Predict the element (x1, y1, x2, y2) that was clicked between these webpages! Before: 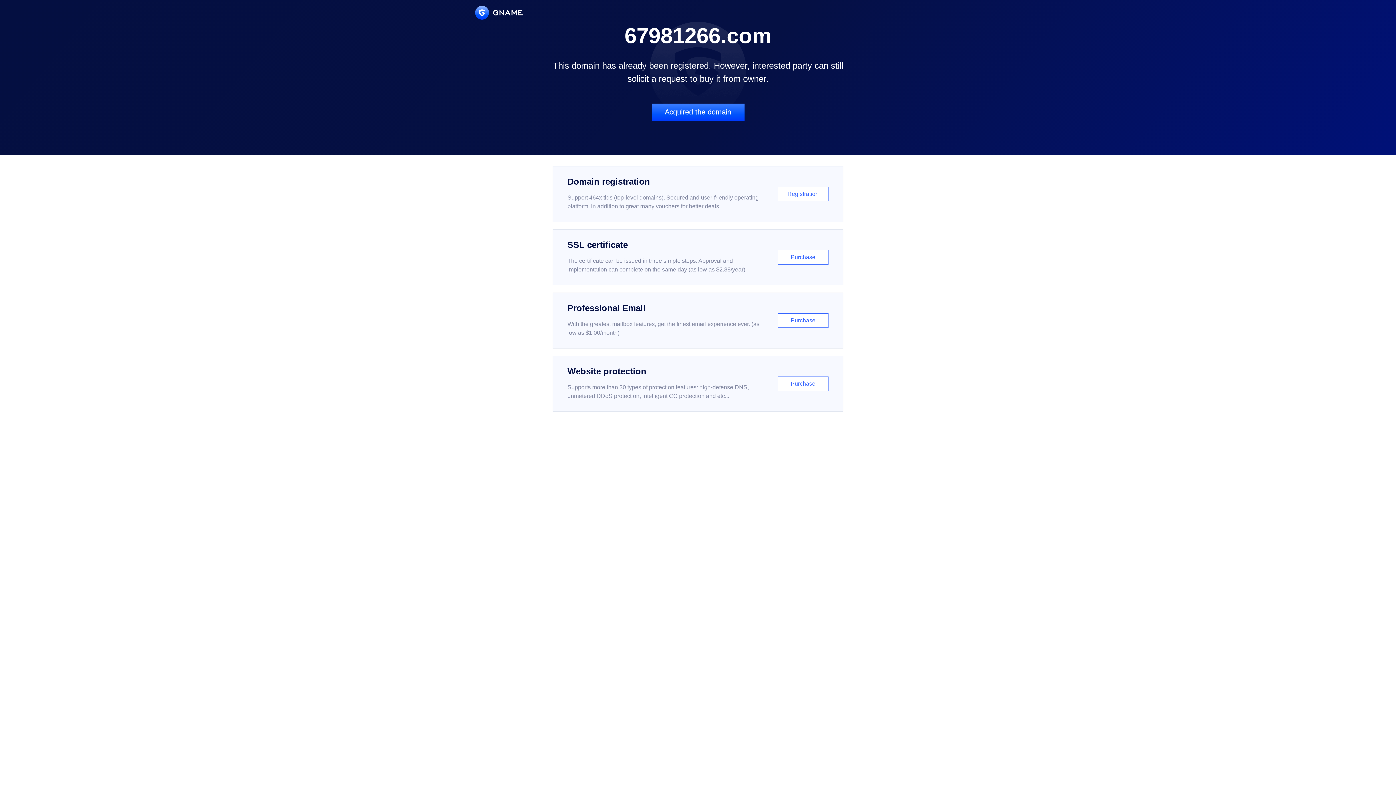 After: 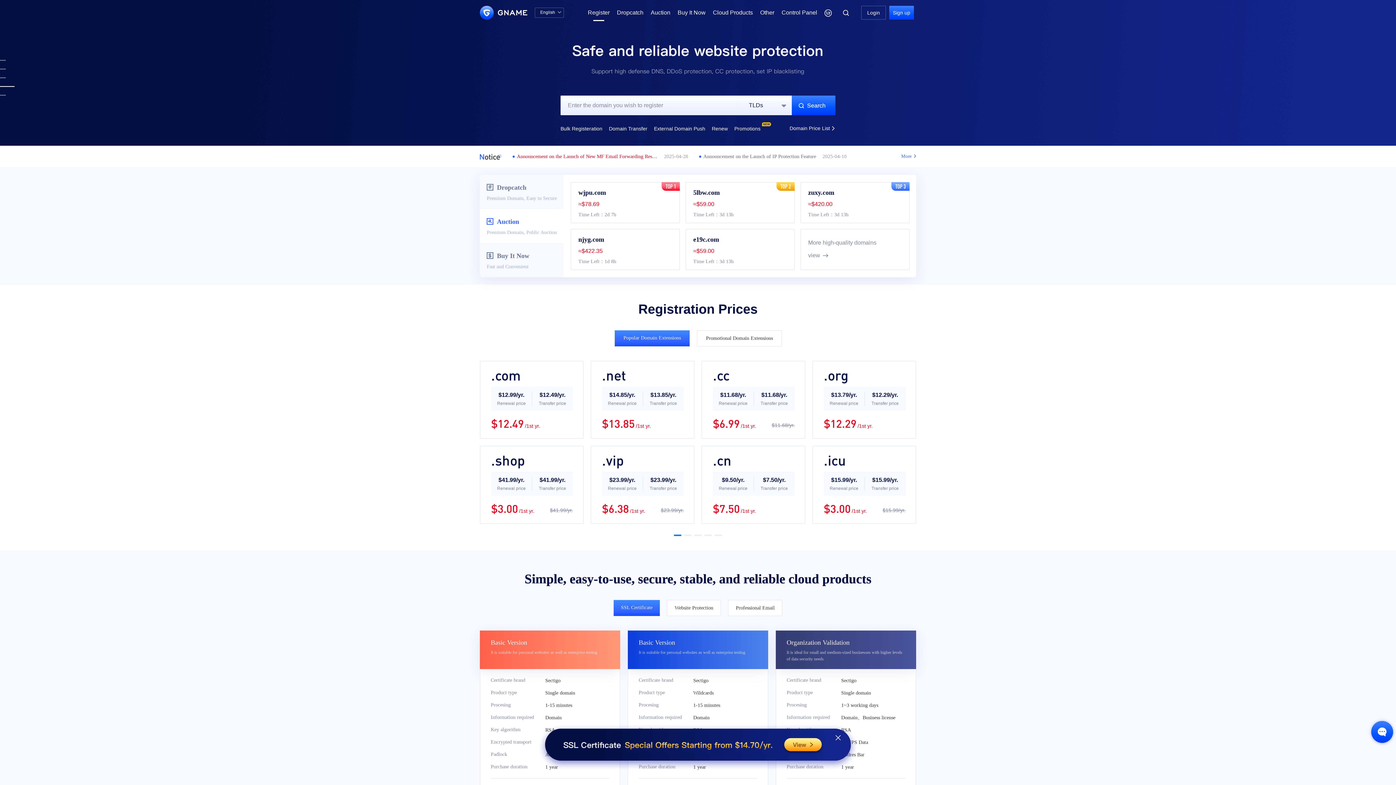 Action: bbox: (552, 166, 843, 222) label: Domain registration

Support 464x tlds (top-level domains). Secured and user-friendly operating platform, in addition to great many vouchers for better deals.

Registration